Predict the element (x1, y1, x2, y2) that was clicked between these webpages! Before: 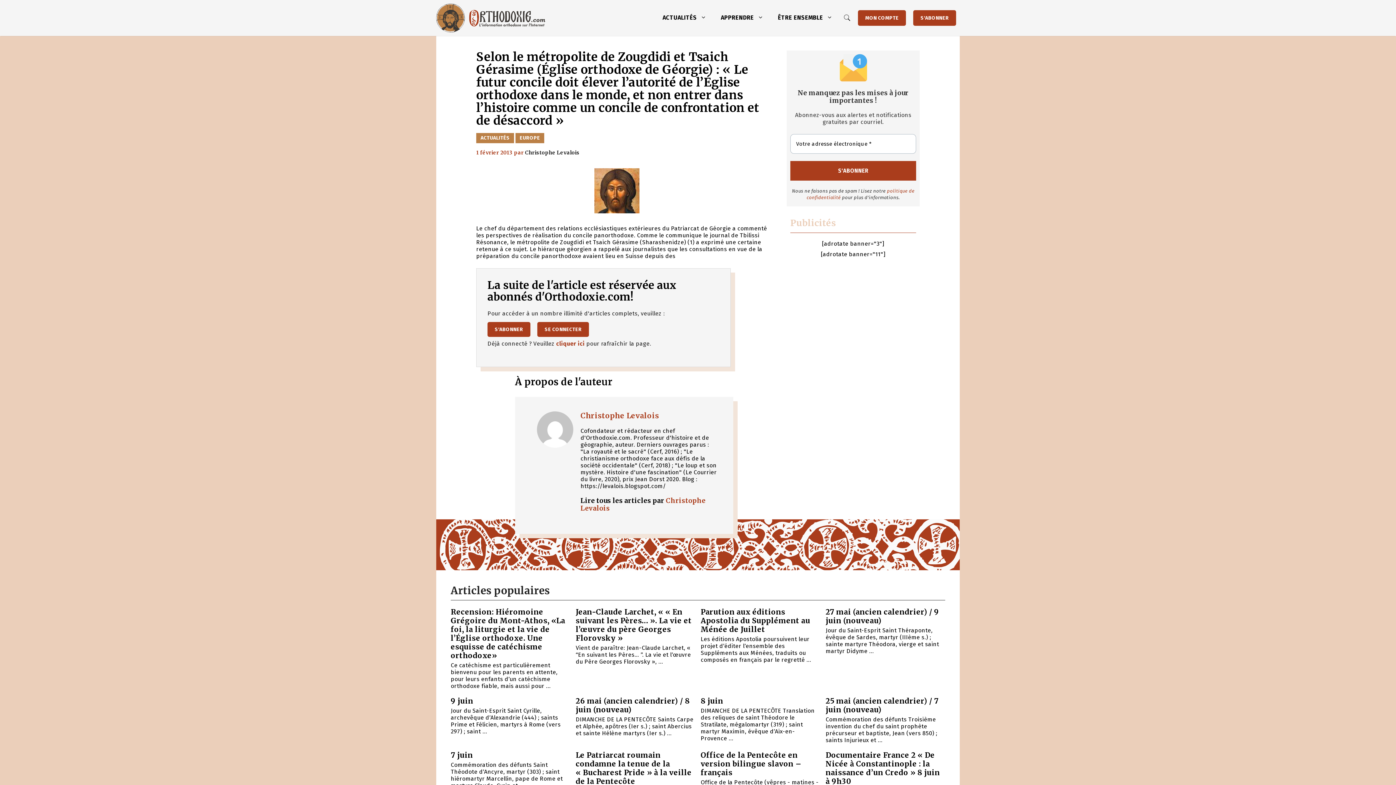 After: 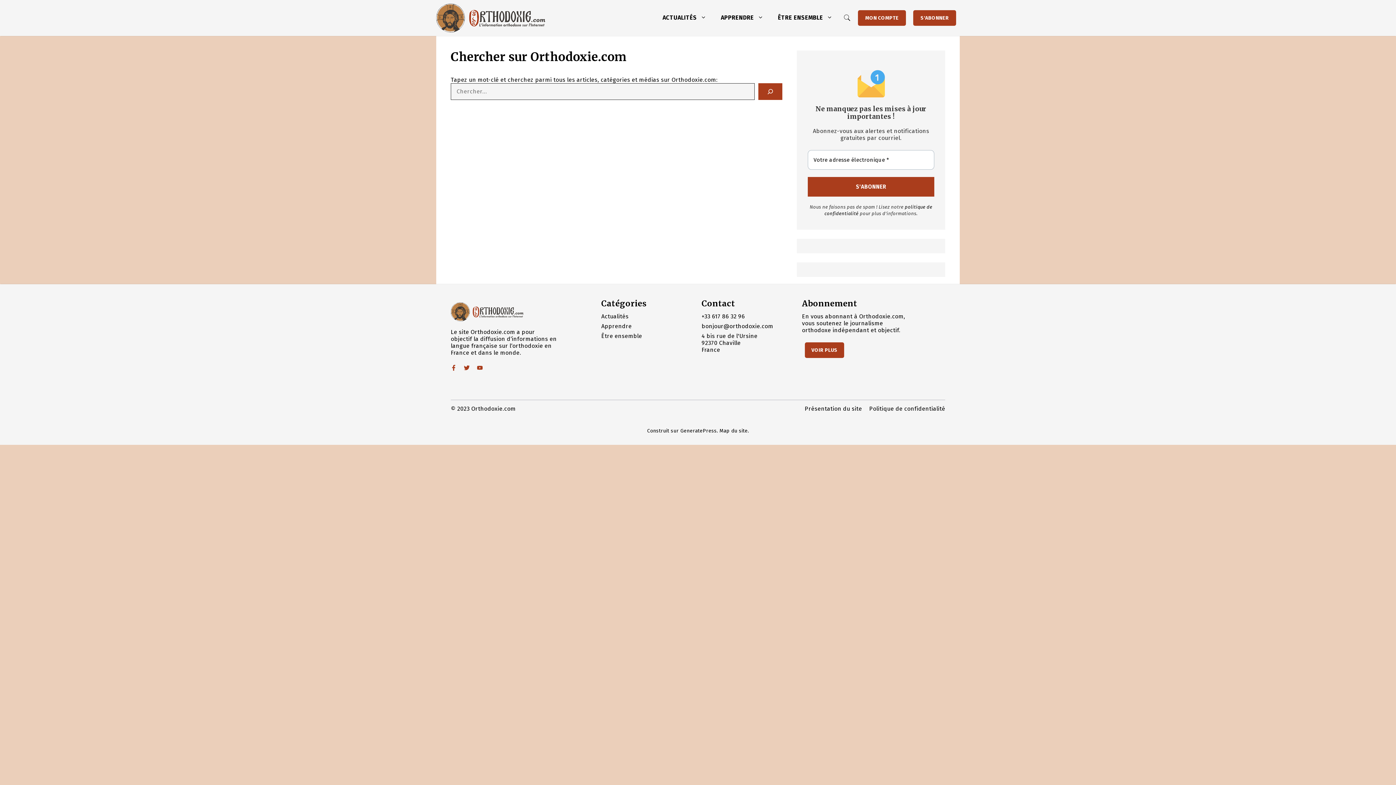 Action: bbox: (839, 10, 854, 25)